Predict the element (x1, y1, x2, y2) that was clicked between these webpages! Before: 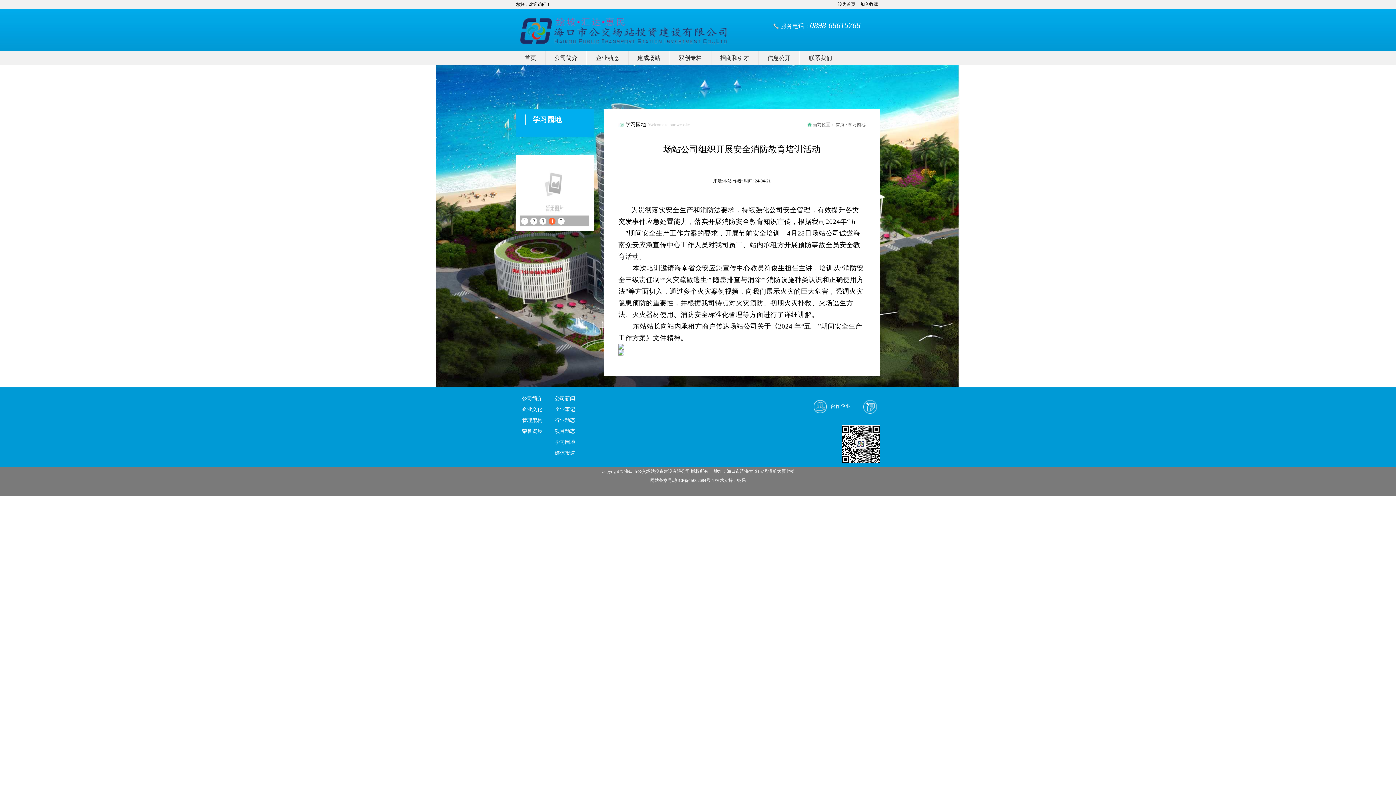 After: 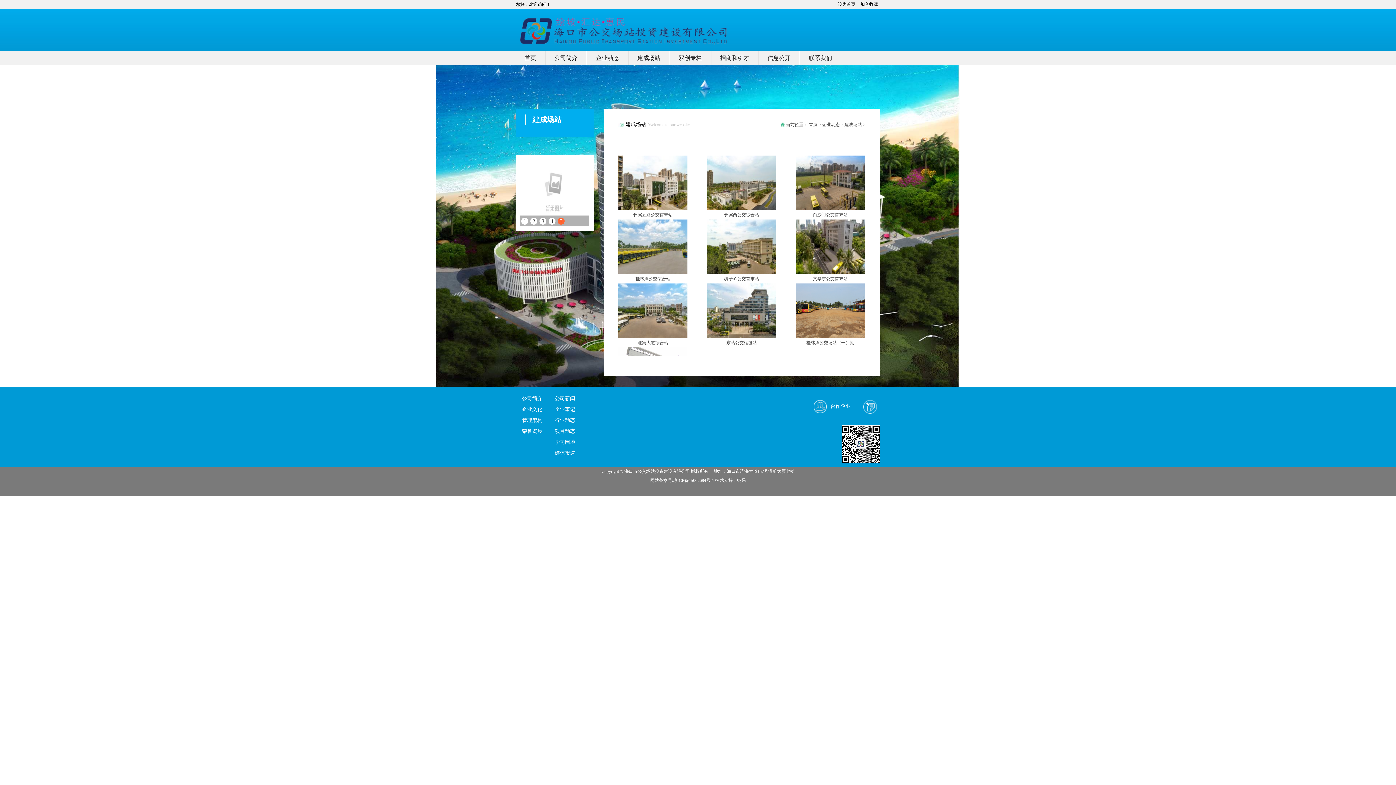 Action: bbox: (628, 50, 669, 65) label: 建成场站